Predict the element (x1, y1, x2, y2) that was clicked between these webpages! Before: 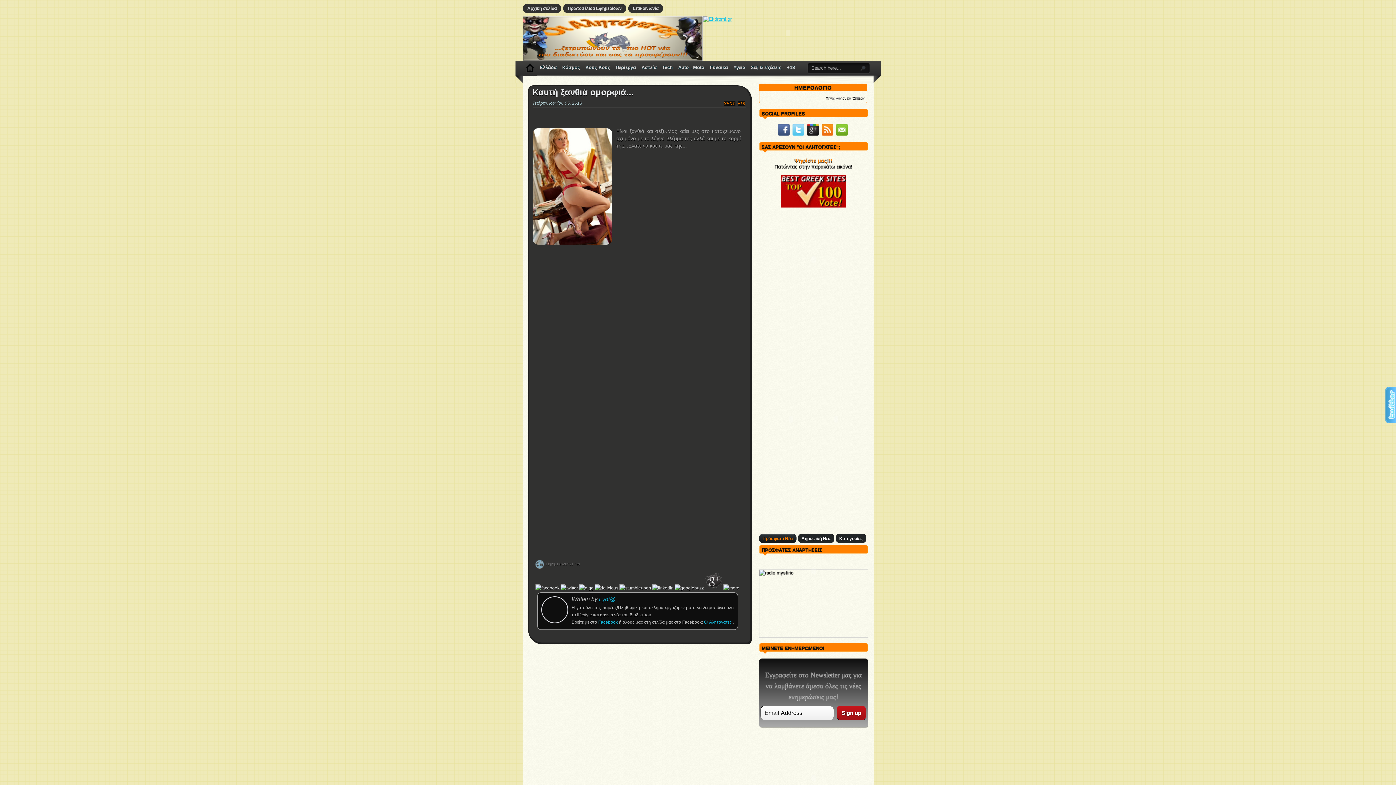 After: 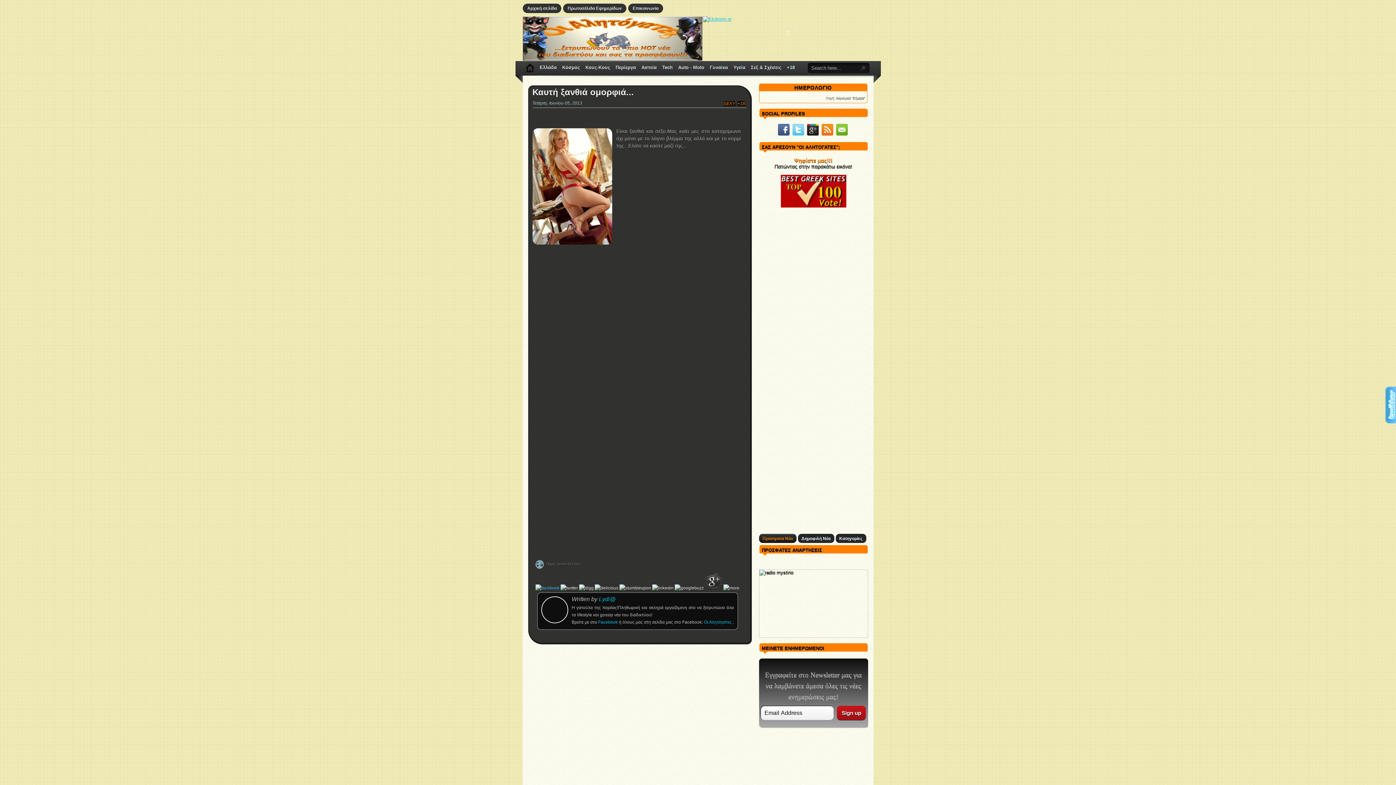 Action: label:   bbox: (535, 585, 560, 590)